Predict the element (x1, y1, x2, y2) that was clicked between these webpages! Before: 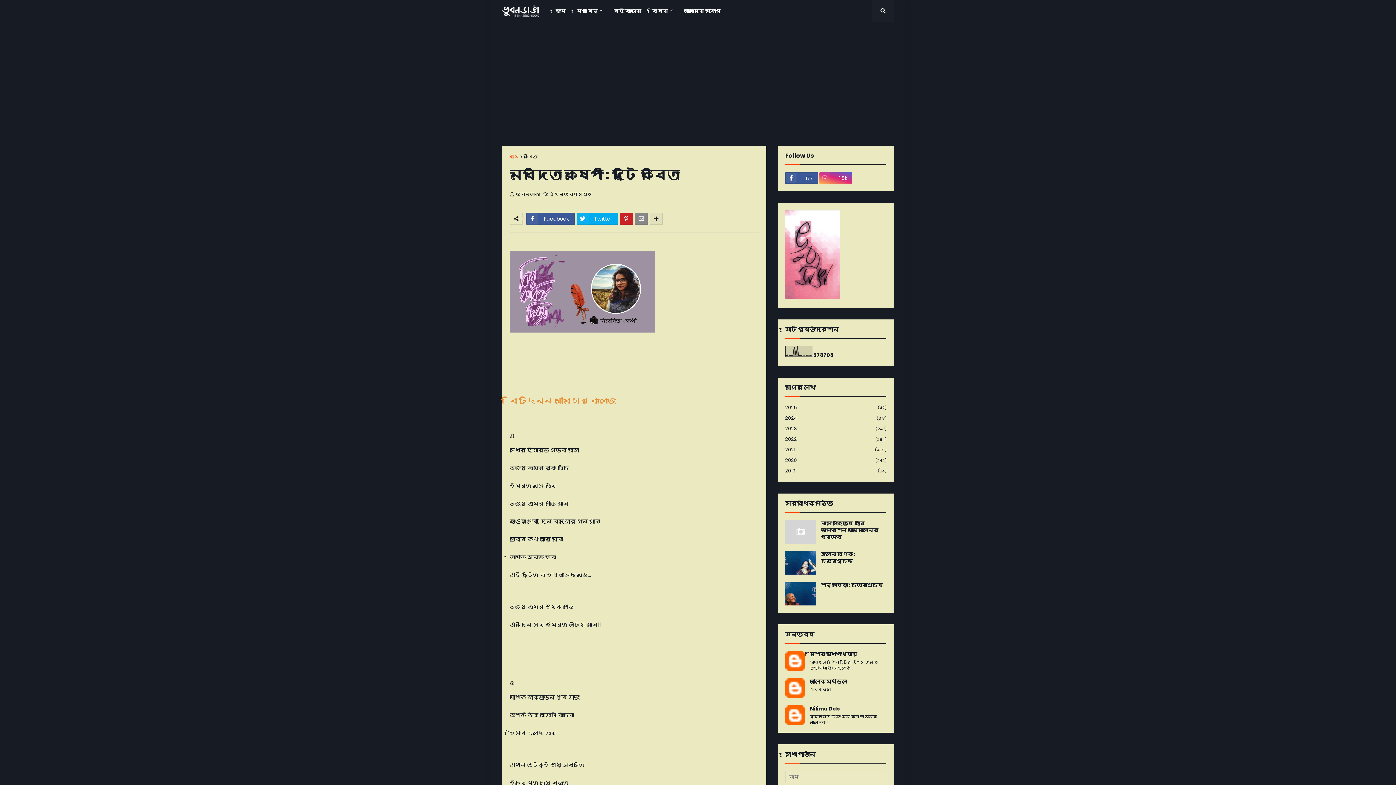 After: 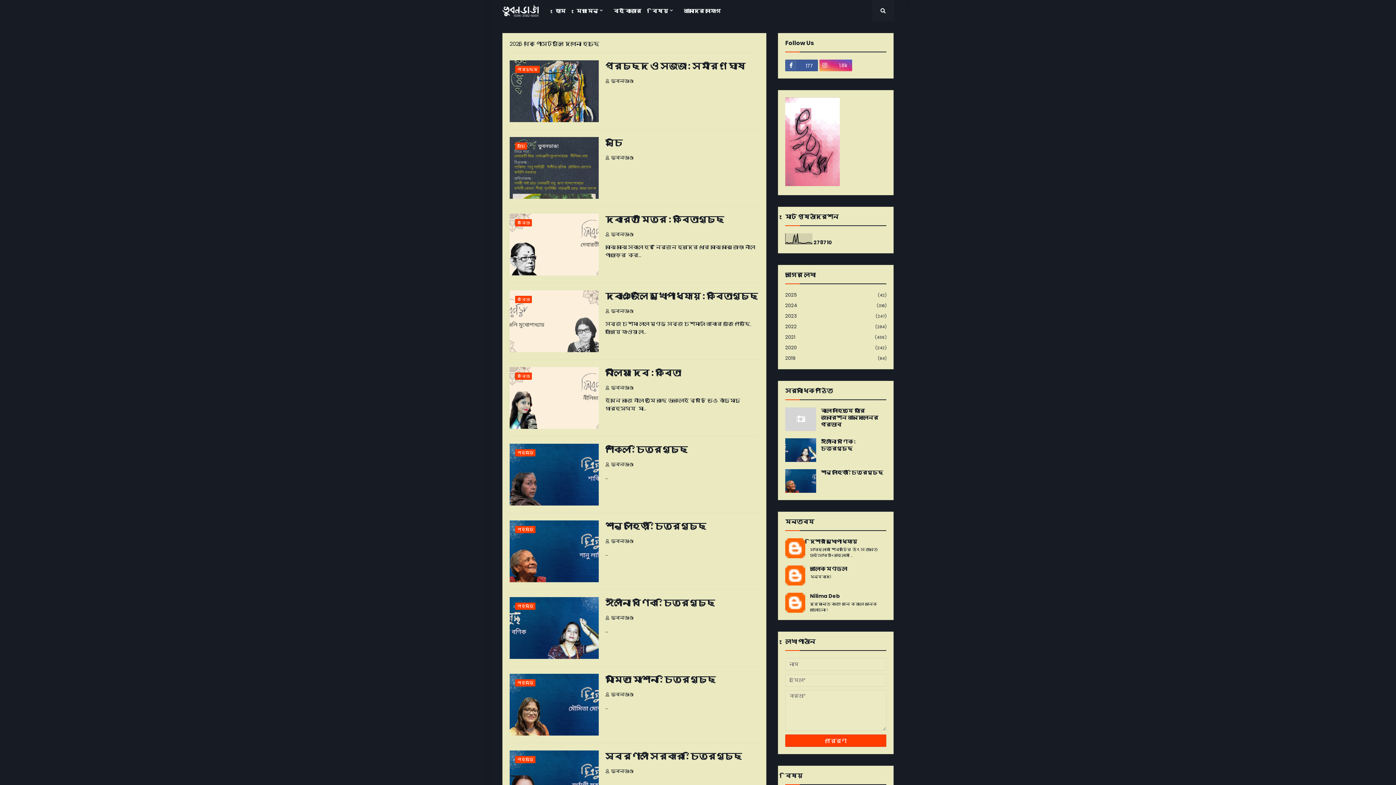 Action: label: 2025
(42) bbox: (785, 404, 886, 413)